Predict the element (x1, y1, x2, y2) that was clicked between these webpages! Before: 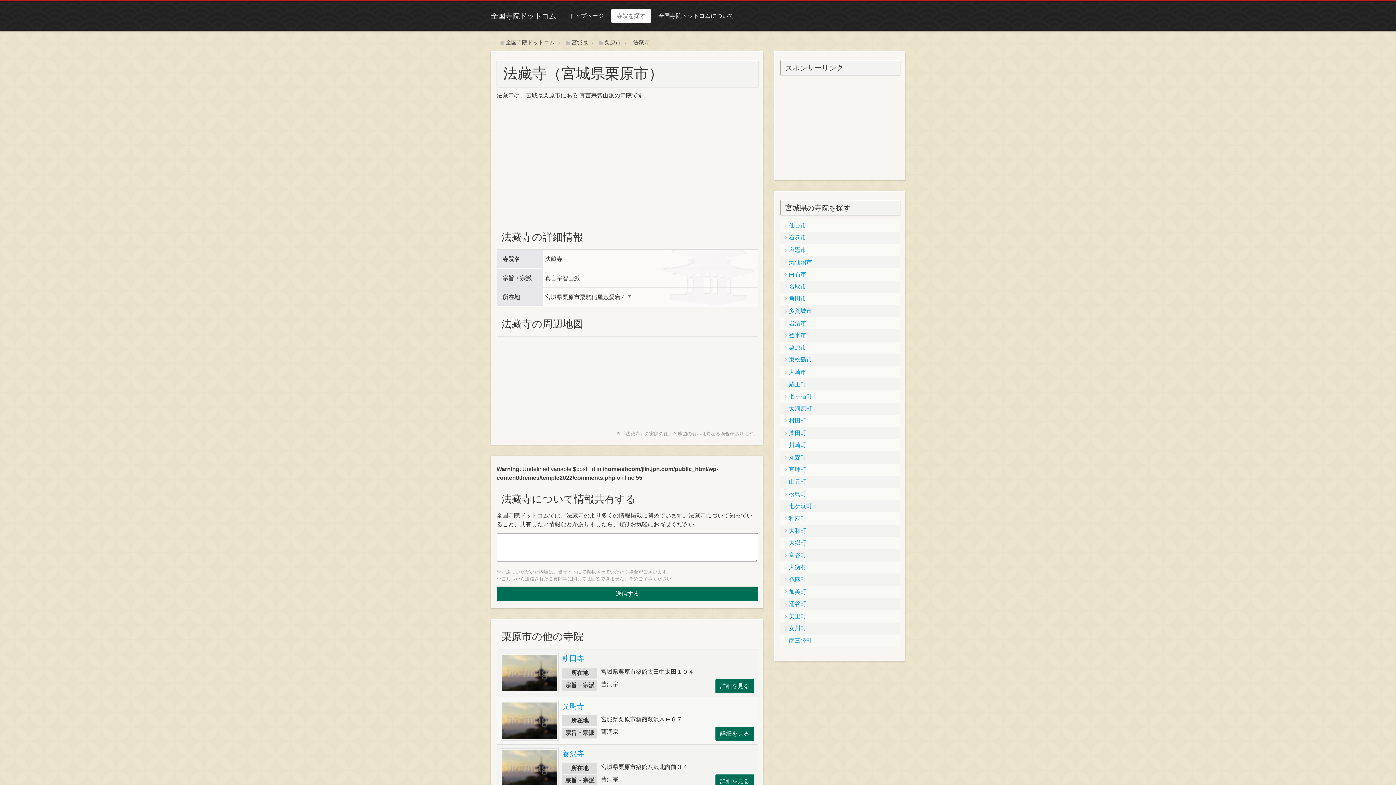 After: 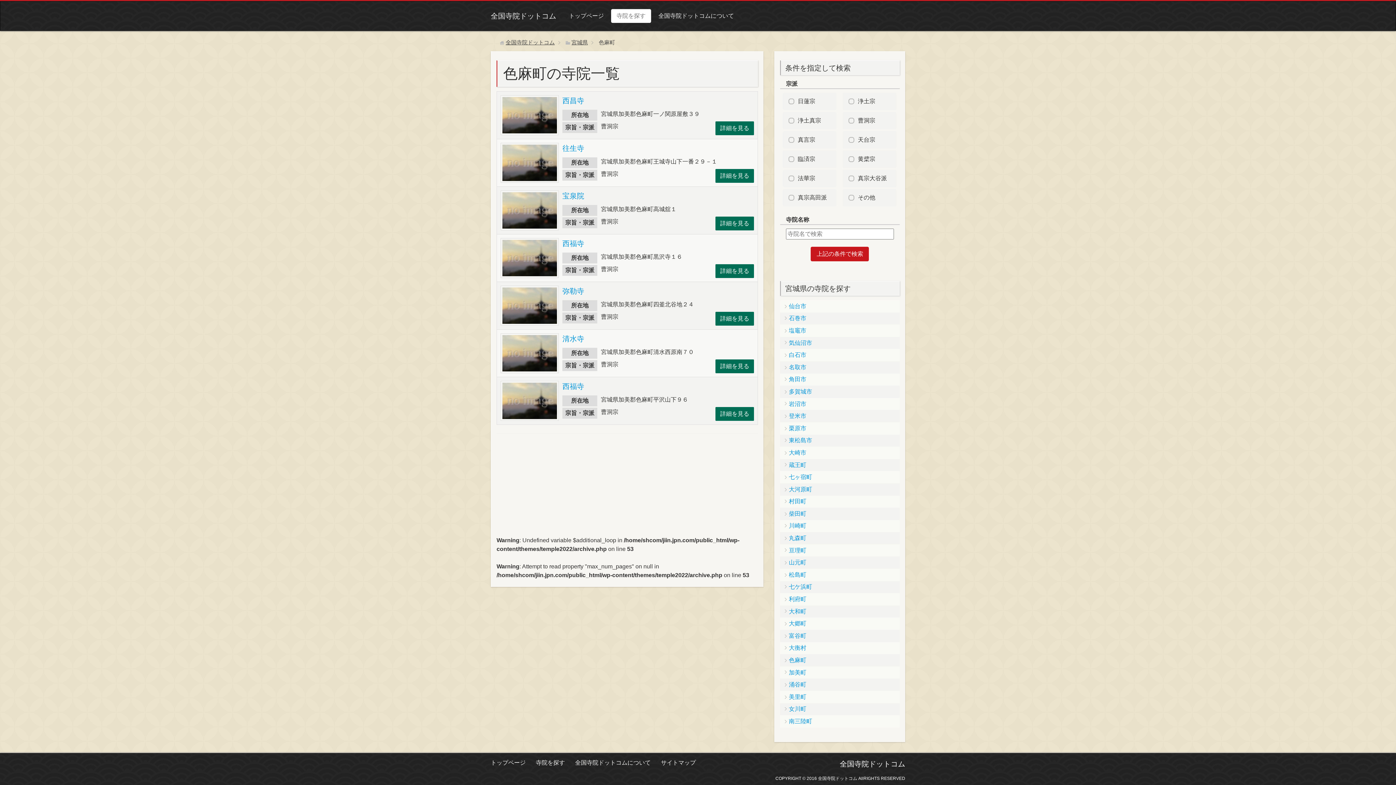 Action: label: 色麻町 bbox: (780, 573, 899, 586)